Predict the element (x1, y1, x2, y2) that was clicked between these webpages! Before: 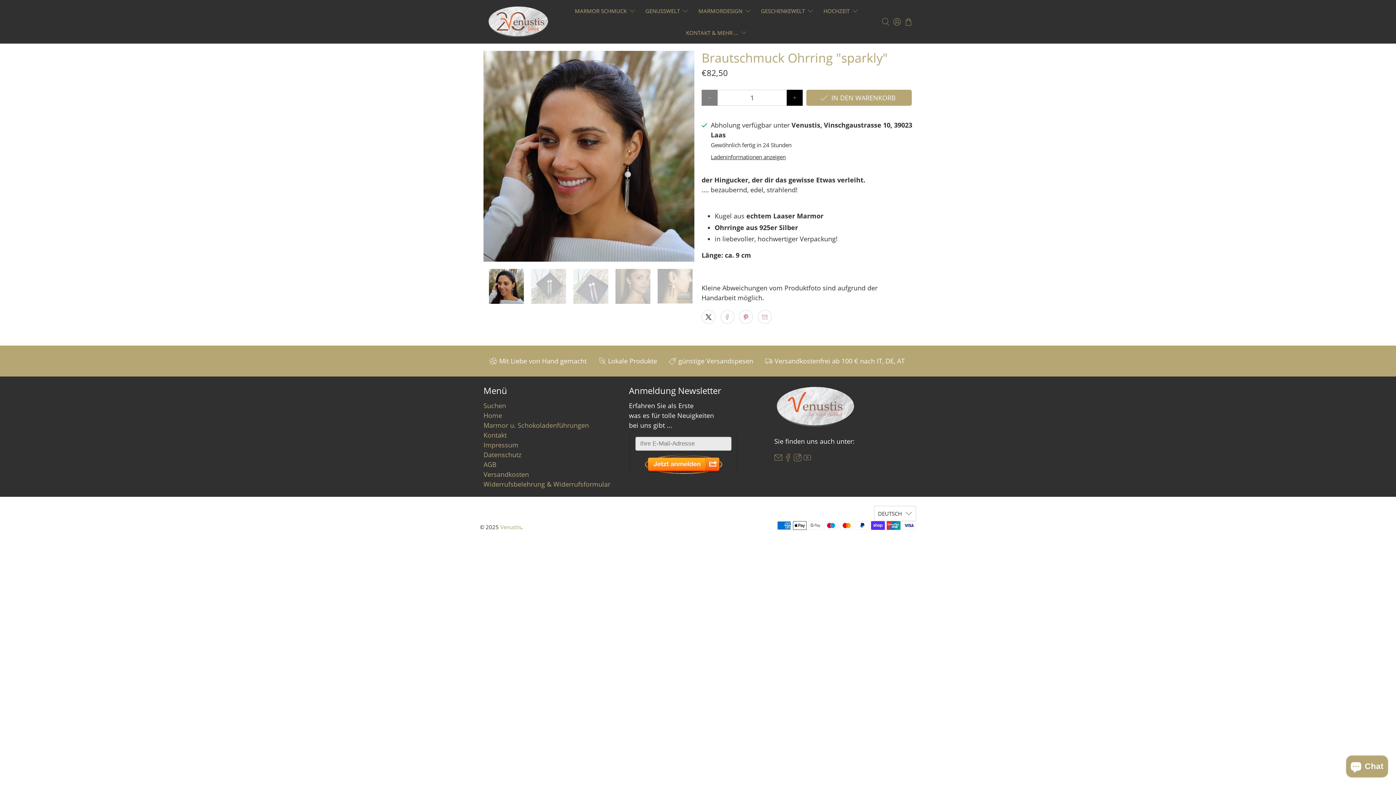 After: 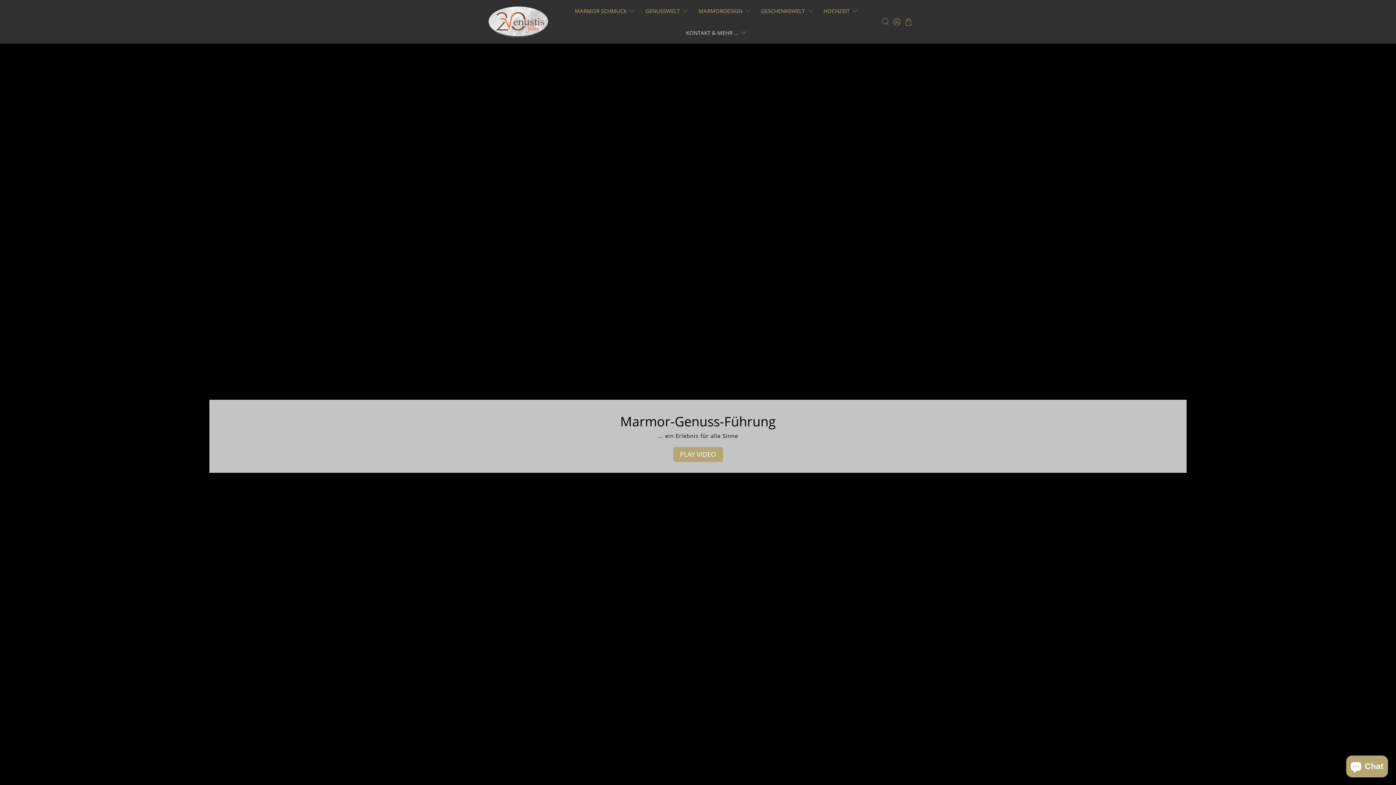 Action: bbox: (483, 421, 589, 429) label: Marmor u. Schokoladenführungen